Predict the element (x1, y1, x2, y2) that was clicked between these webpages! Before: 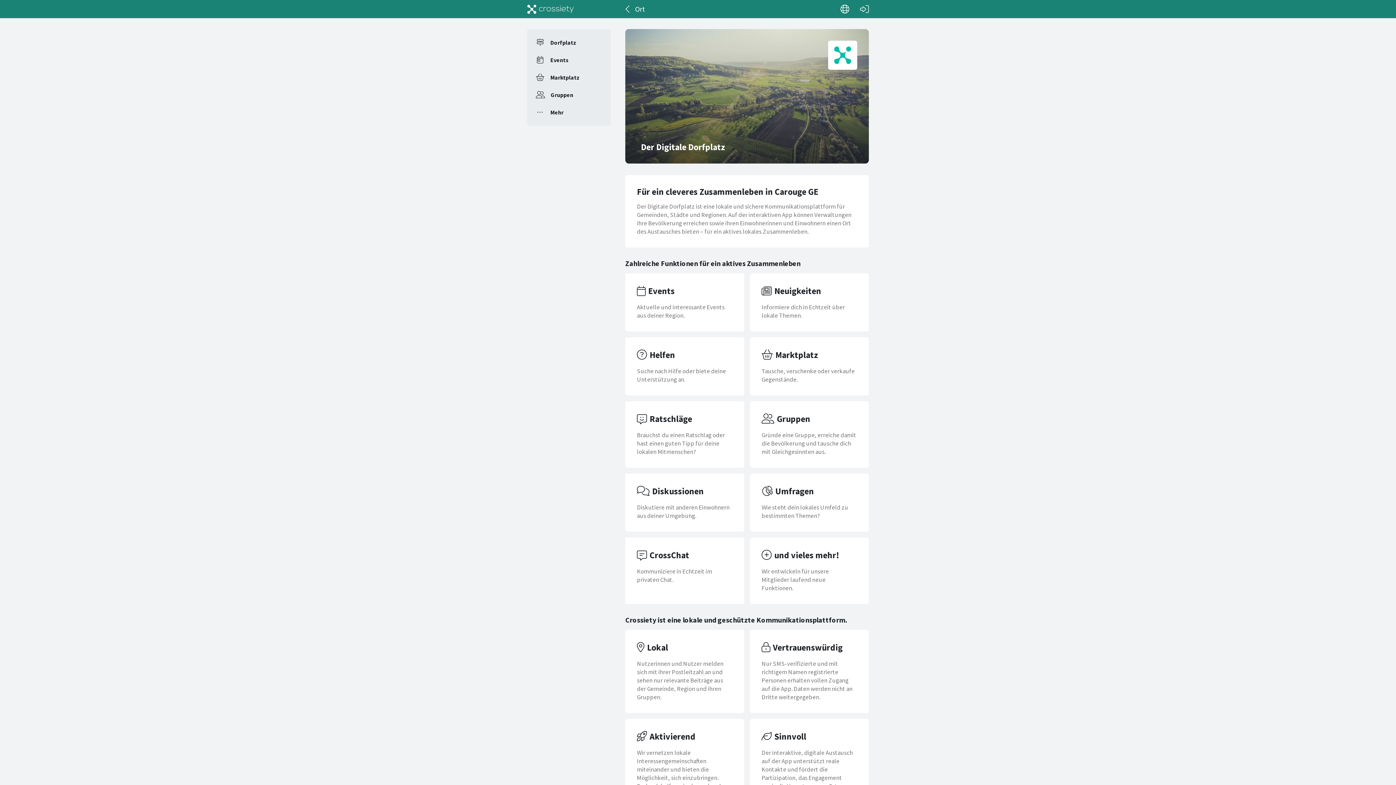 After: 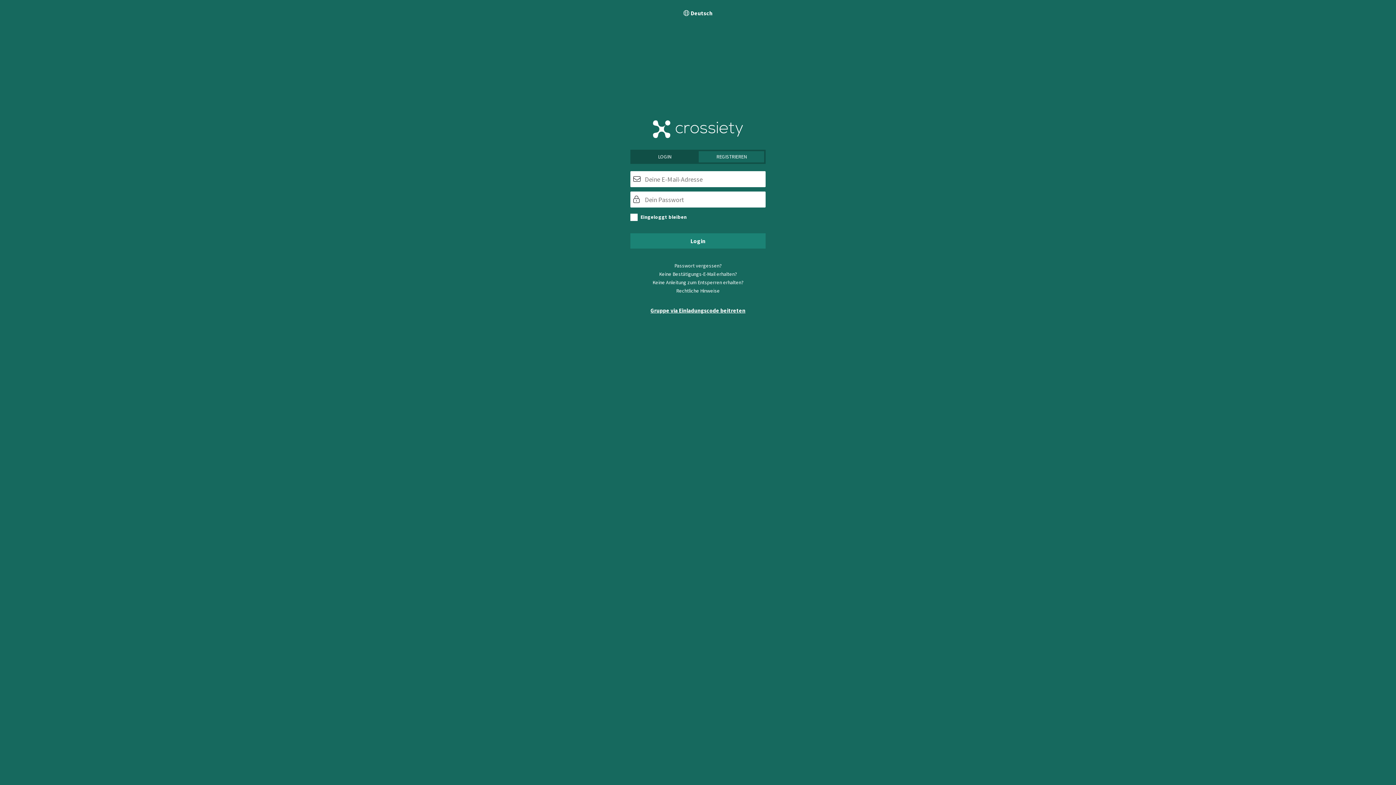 Action: bbox: (856, 0, 873, 18)